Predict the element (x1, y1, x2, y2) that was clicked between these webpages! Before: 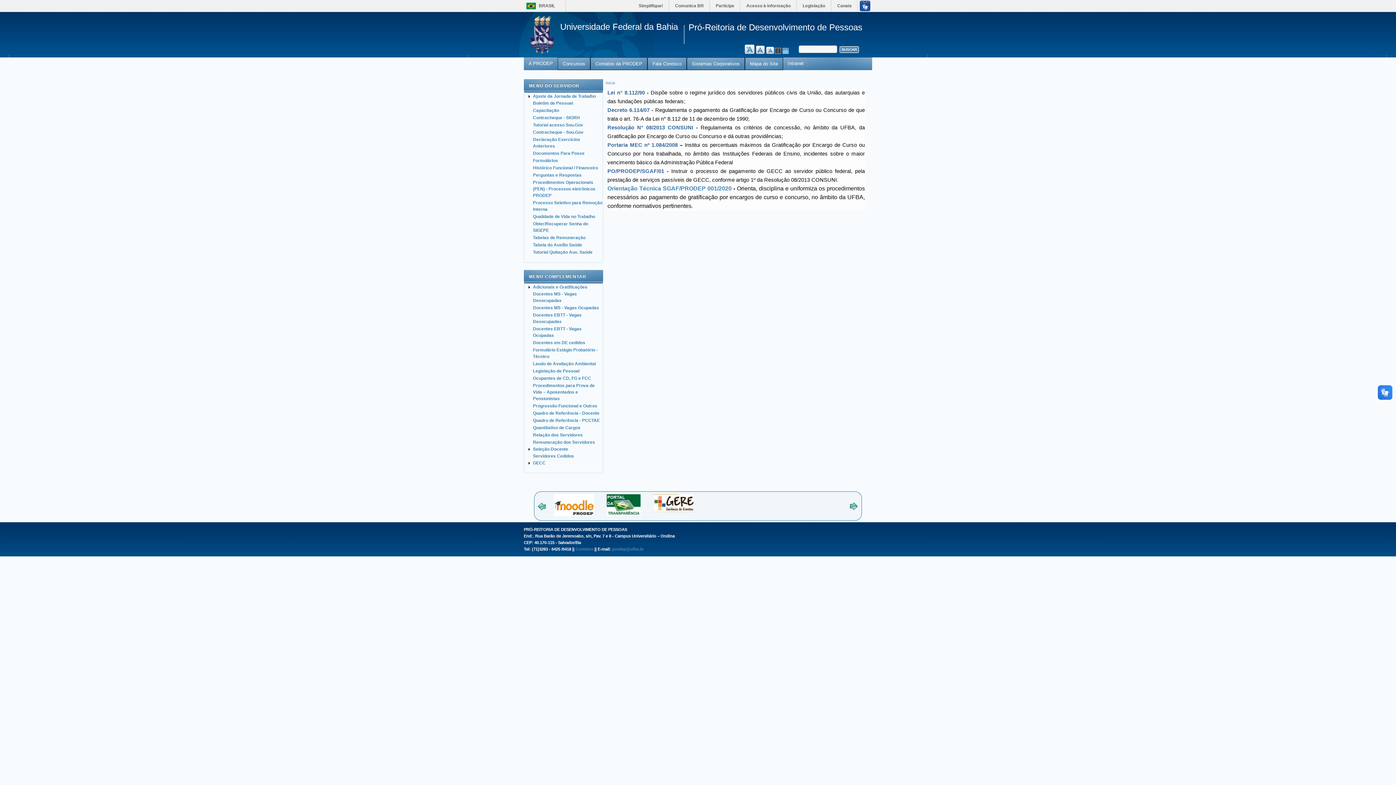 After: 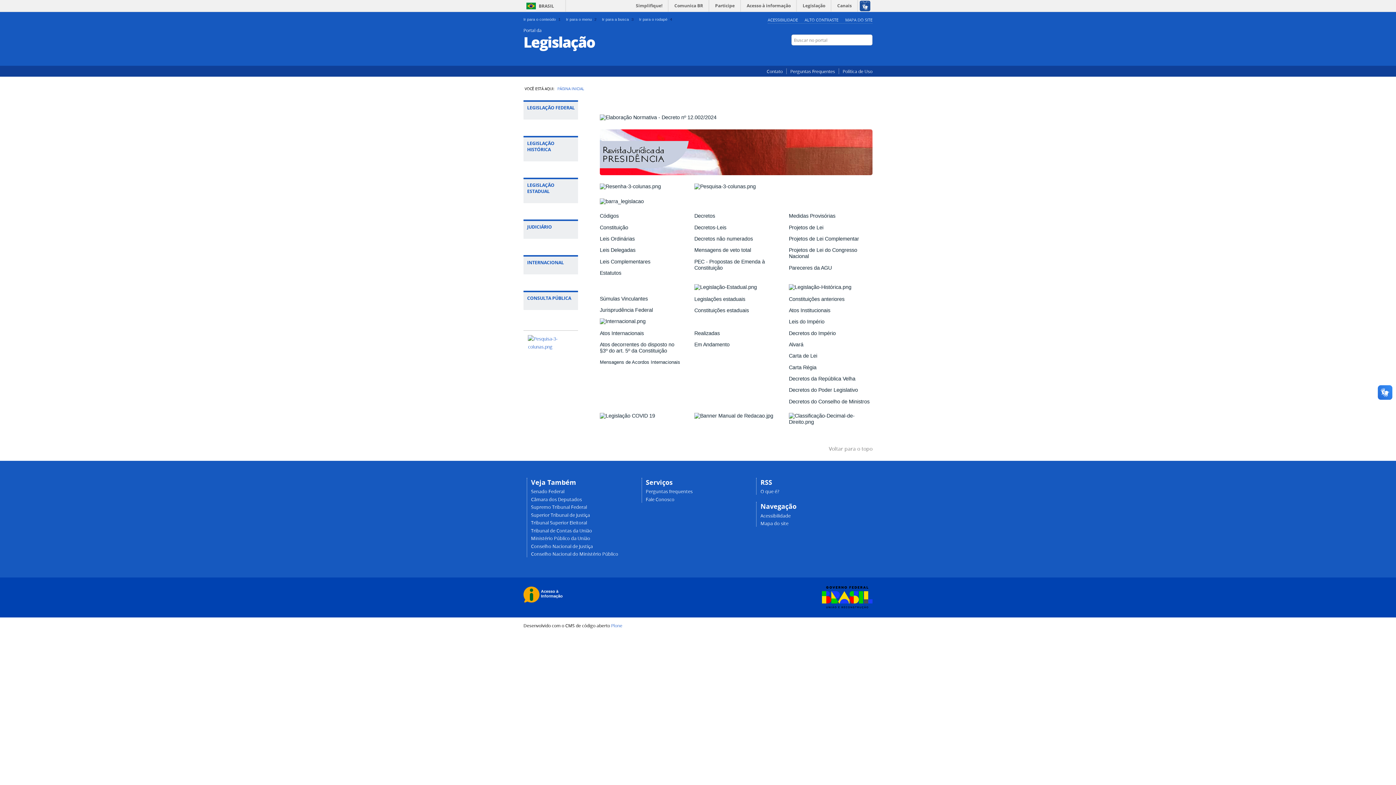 Action: label: Legislação bbox: (798, 0, 830, 11)